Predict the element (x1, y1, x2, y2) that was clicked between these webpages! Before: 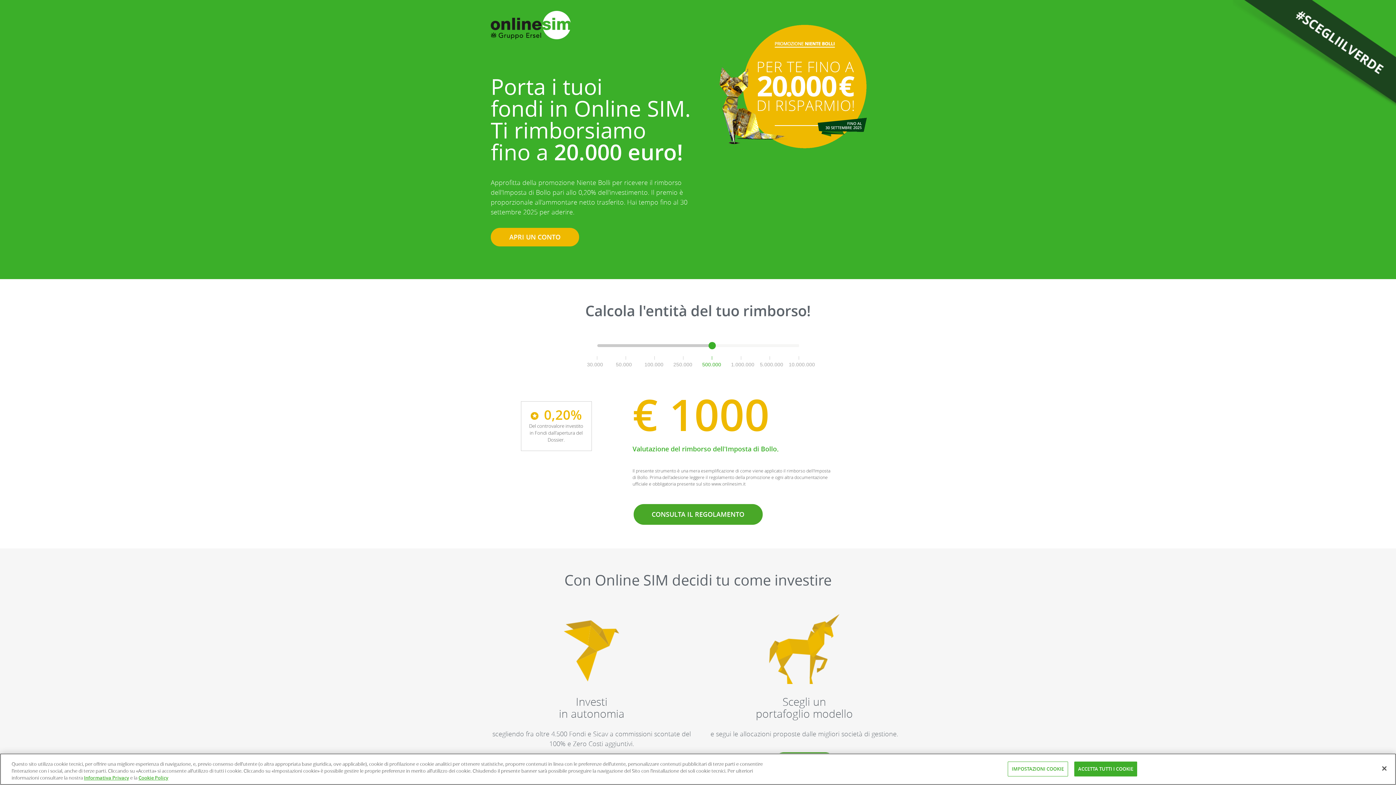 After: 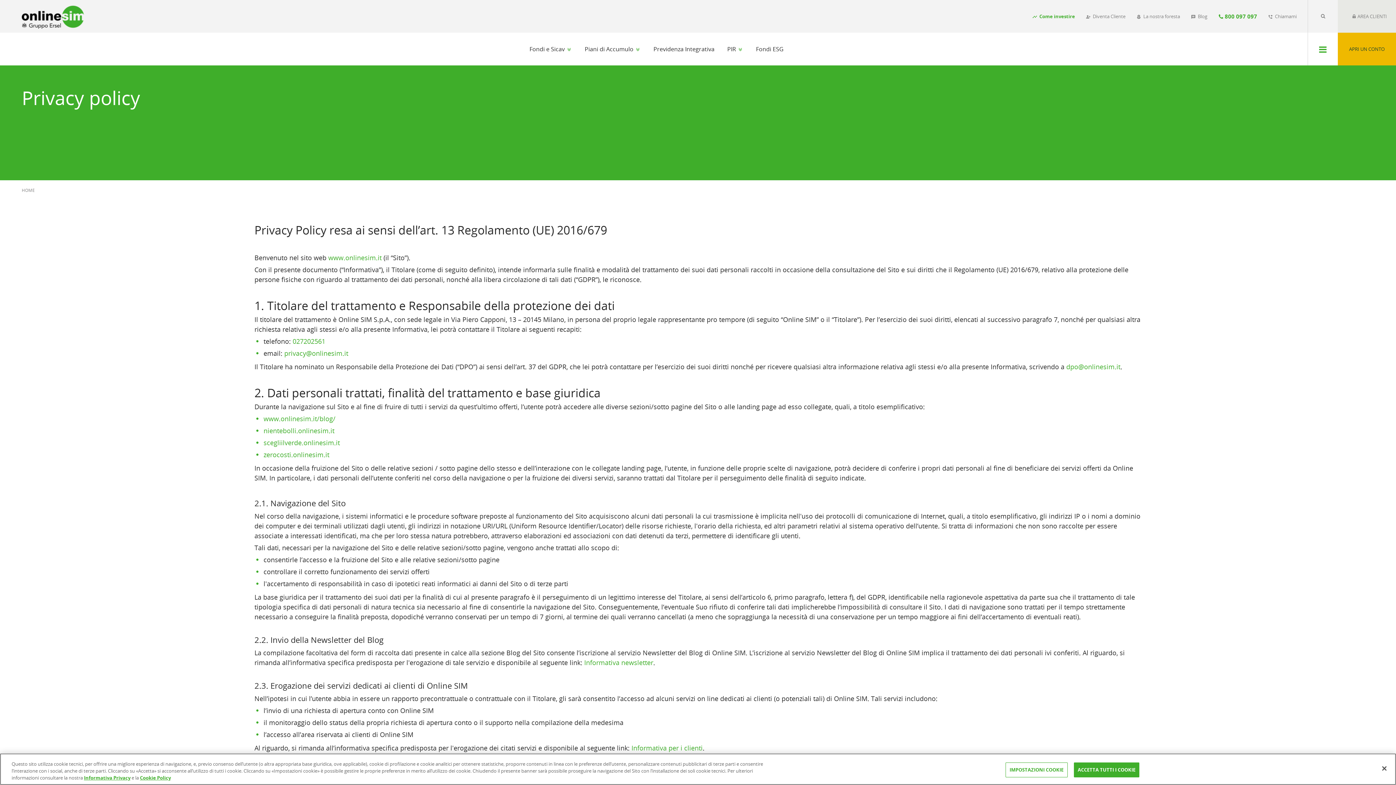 Action: label: Informativa Privacy bbox: (84, 775, 129, 782)